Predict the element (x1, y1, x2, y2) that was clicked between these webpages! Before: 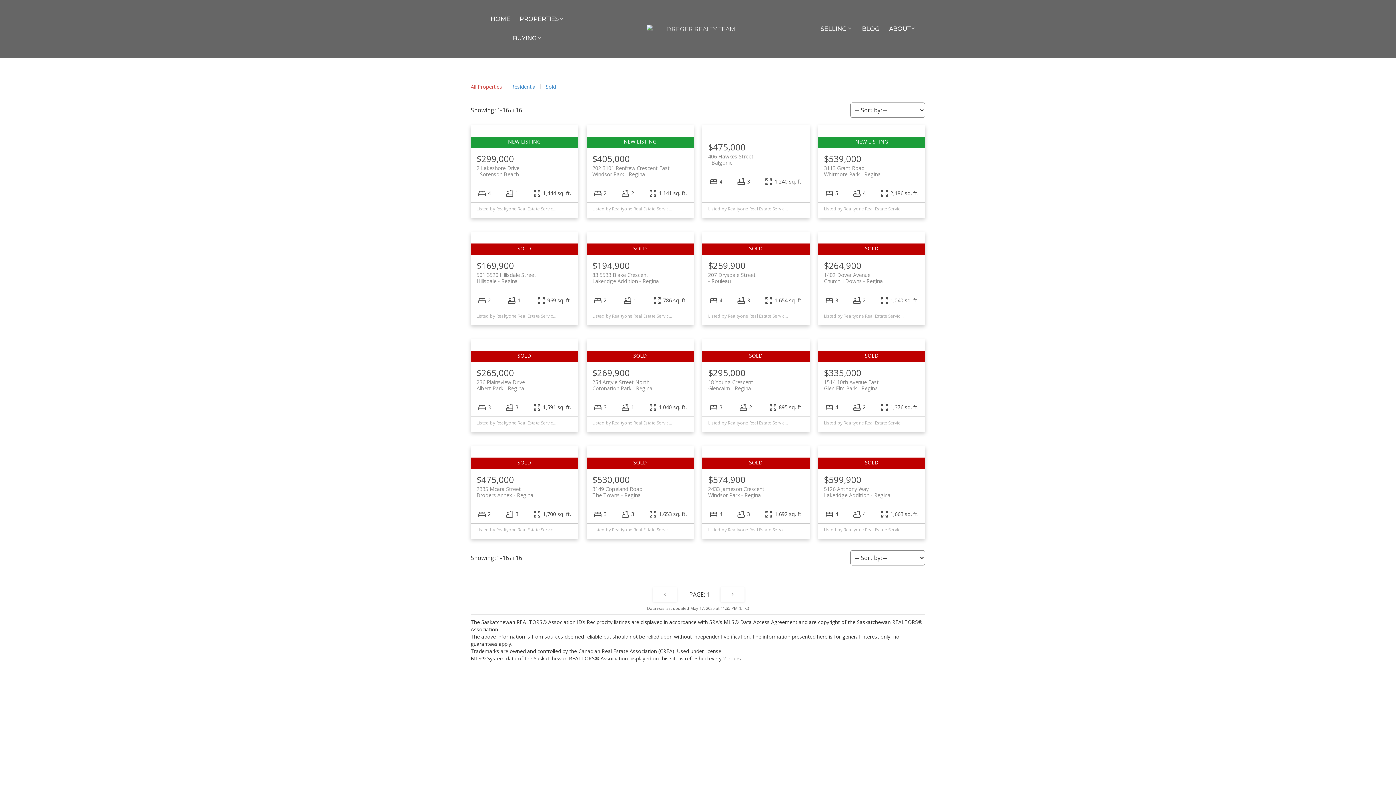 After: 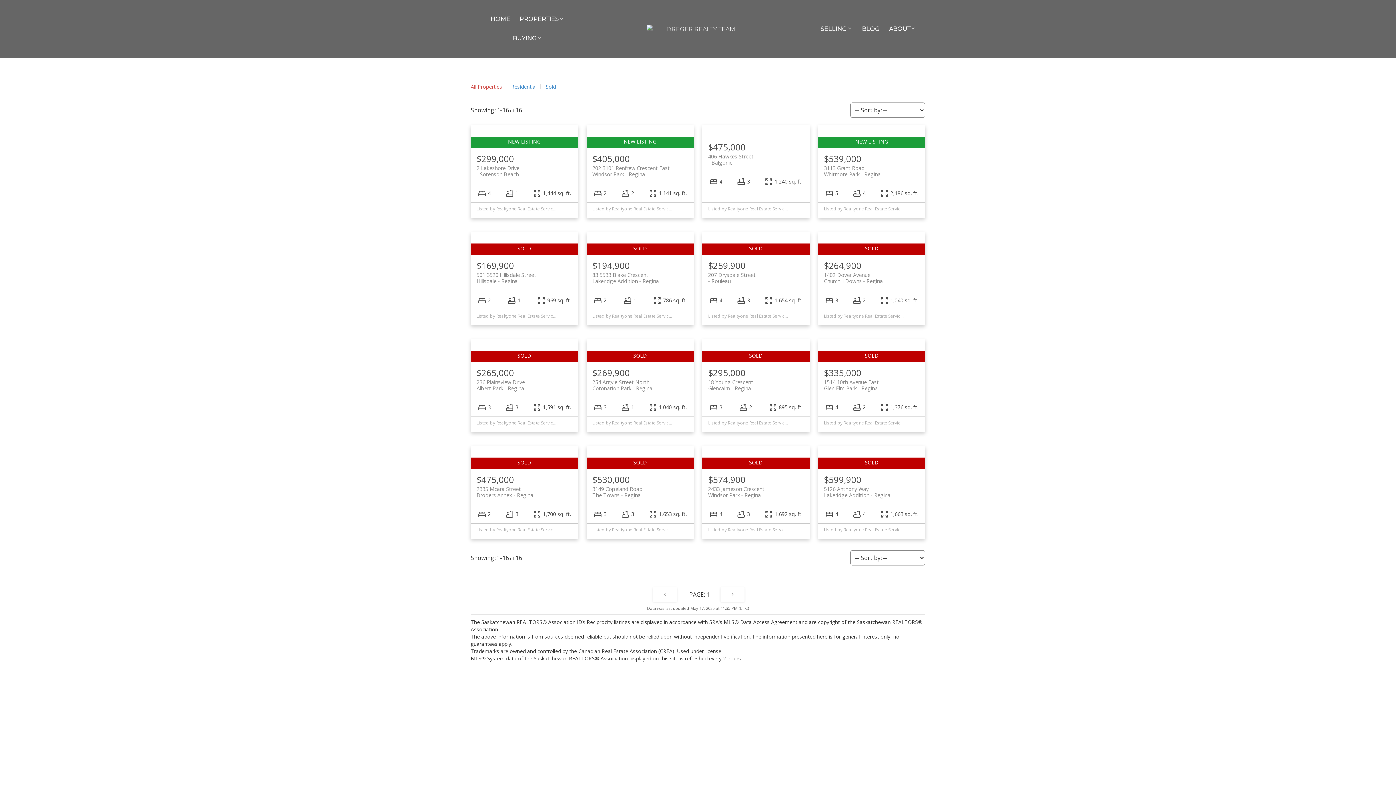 Action: label:  <  bbox: (653, 587, 677, 602)